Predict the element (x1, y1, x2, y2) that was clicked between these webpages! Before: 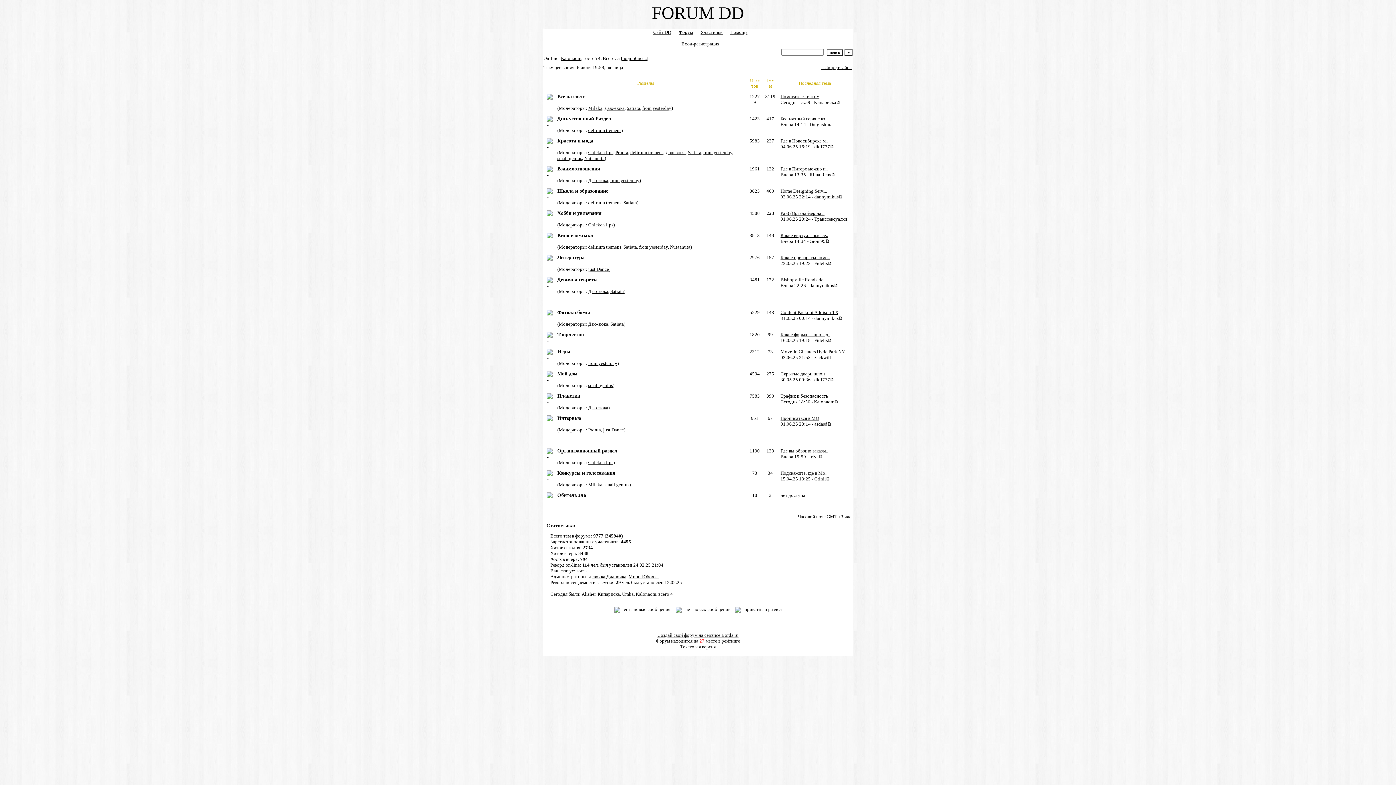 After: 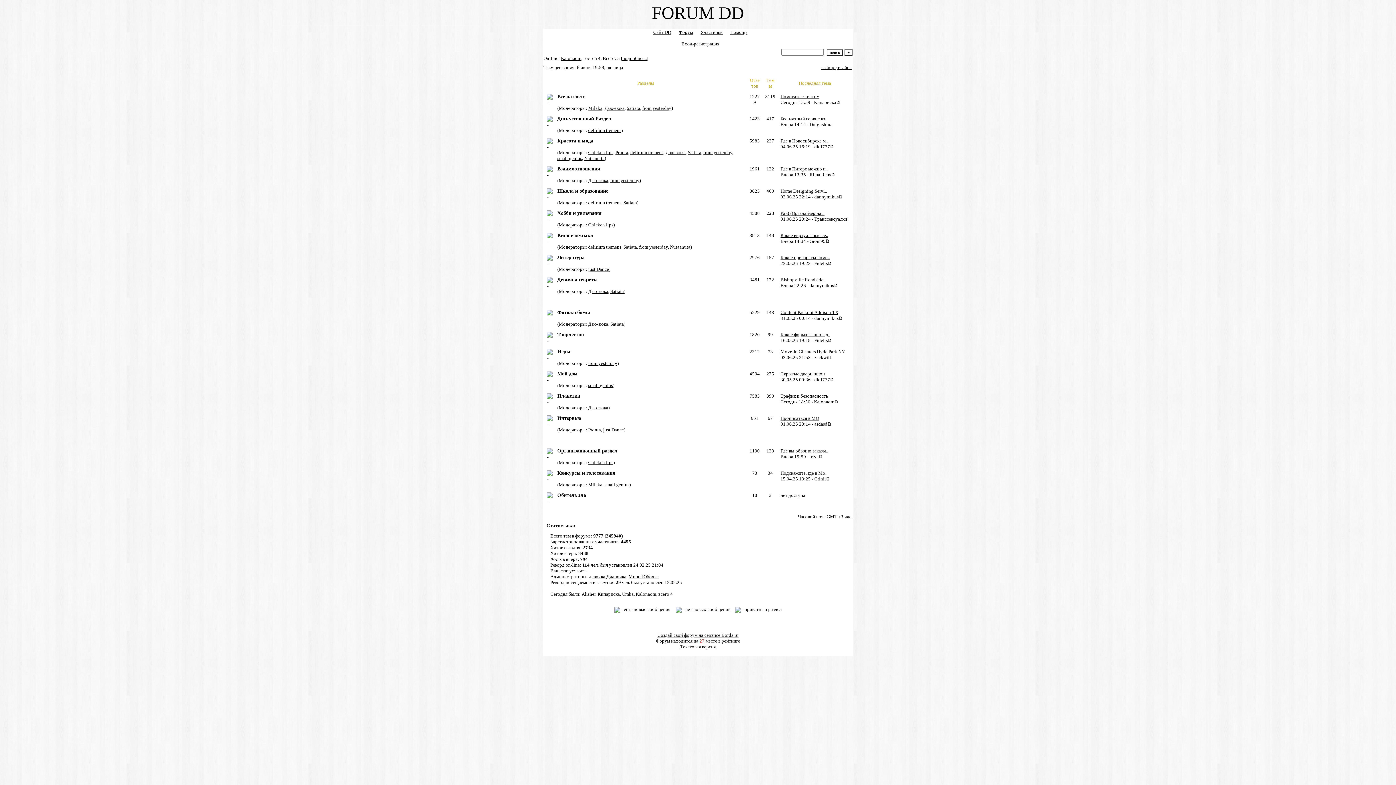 Action: bbox: (827, 421, 832, 426)